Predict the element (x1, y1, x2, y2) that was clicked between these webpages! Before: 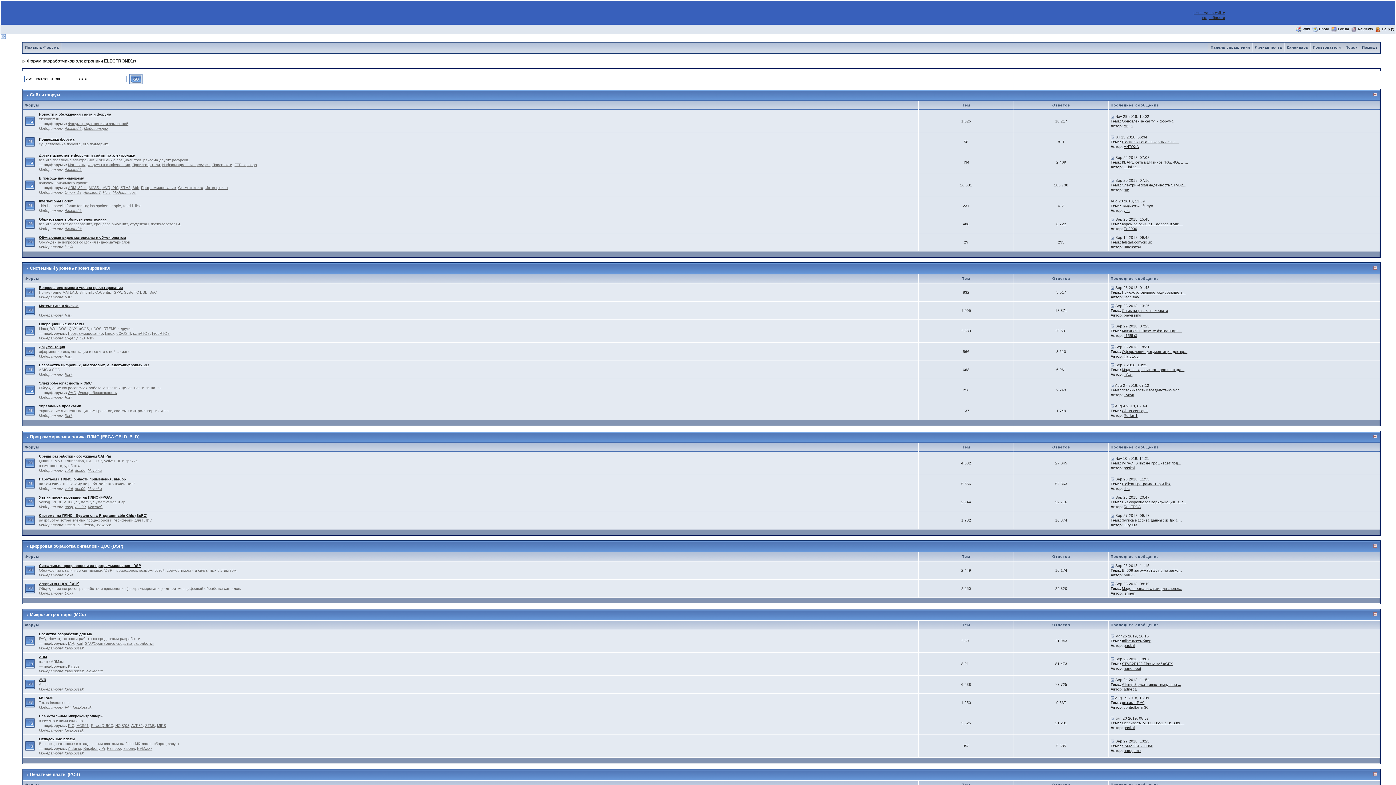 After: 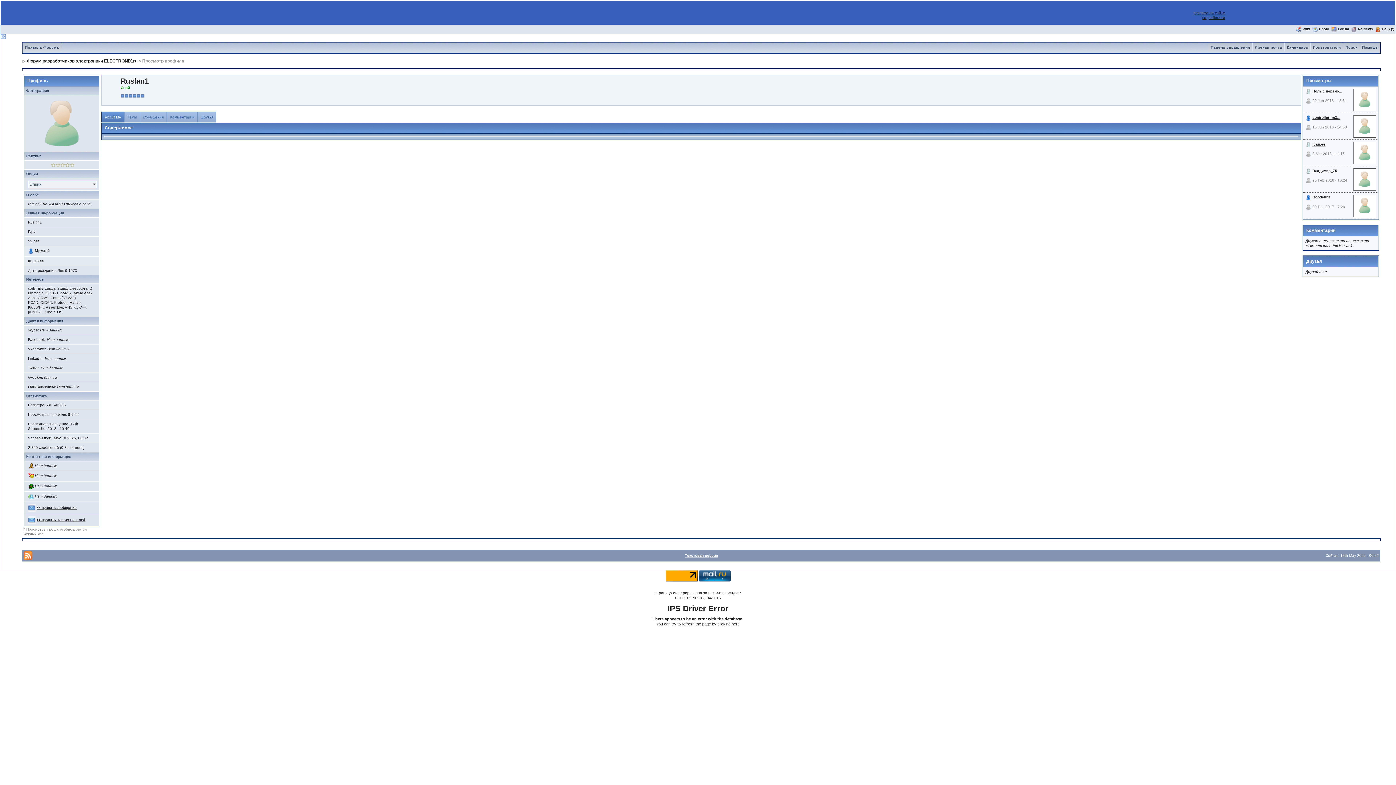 Action: label: Ruslan1 bbox: (1124, 413, 1137, 417)